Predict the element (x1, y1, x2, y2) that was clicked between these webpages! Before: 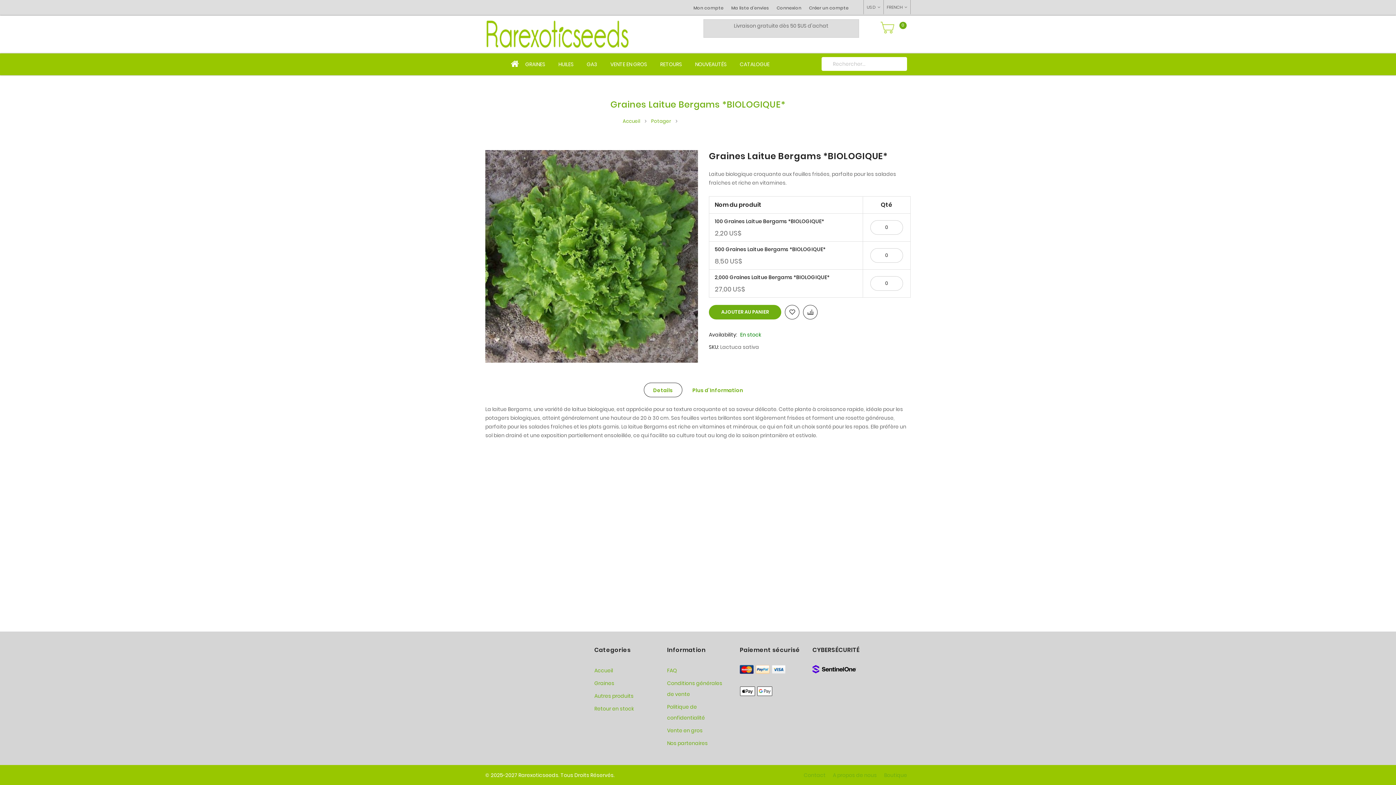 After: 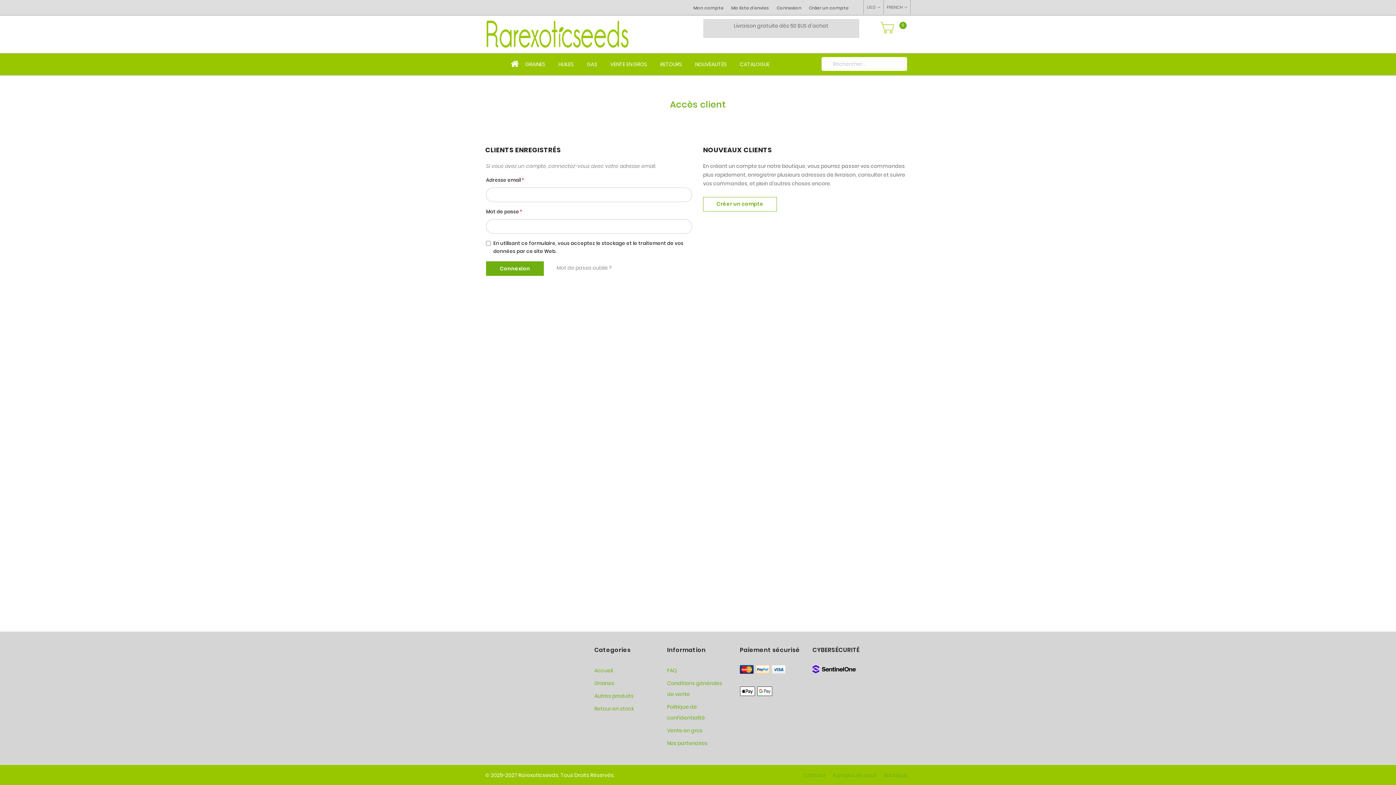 Action: label: Mon compte bbox: (693, 4, 723, 10)